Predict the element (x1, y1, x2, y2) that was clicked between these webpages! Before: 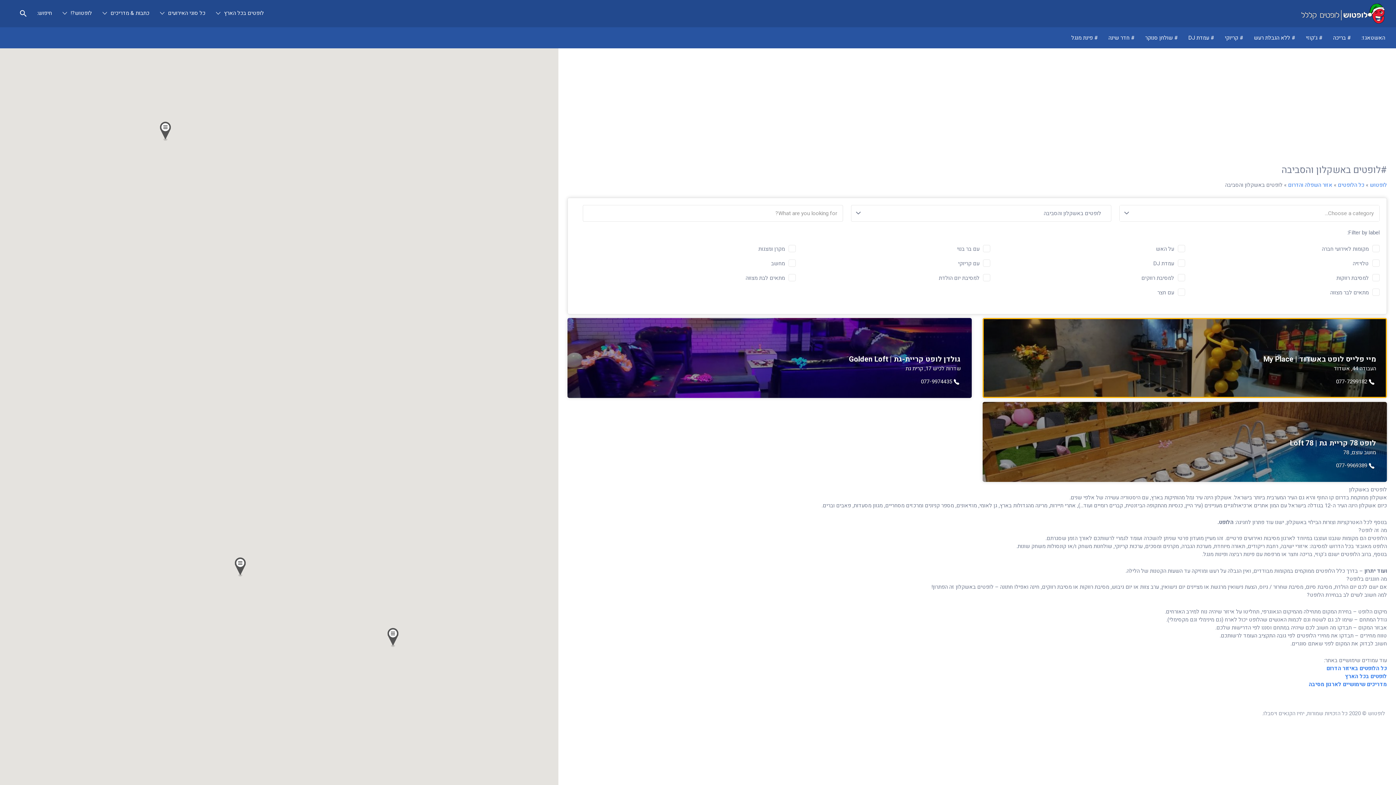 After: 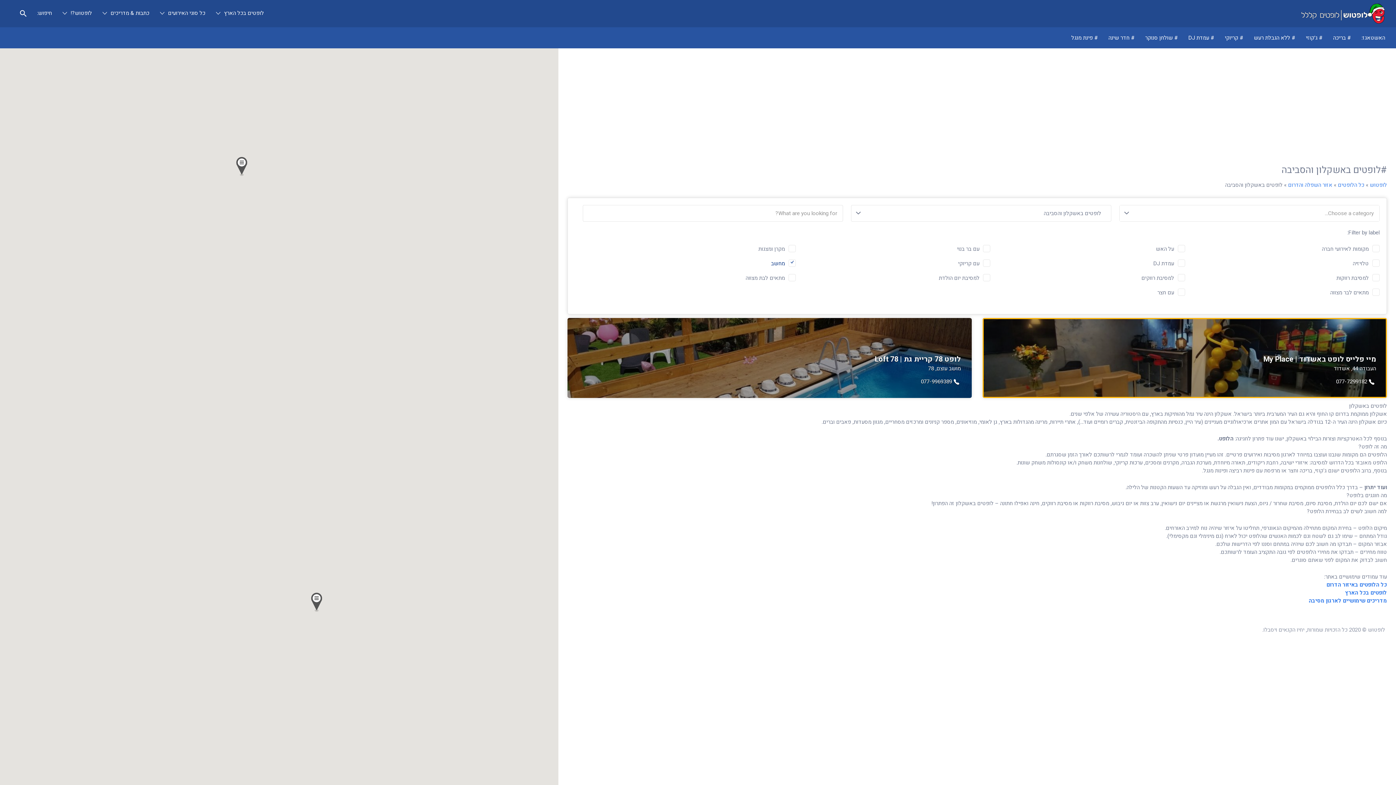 Action: bbox: (610, 258, 795, 268) label: מחשב